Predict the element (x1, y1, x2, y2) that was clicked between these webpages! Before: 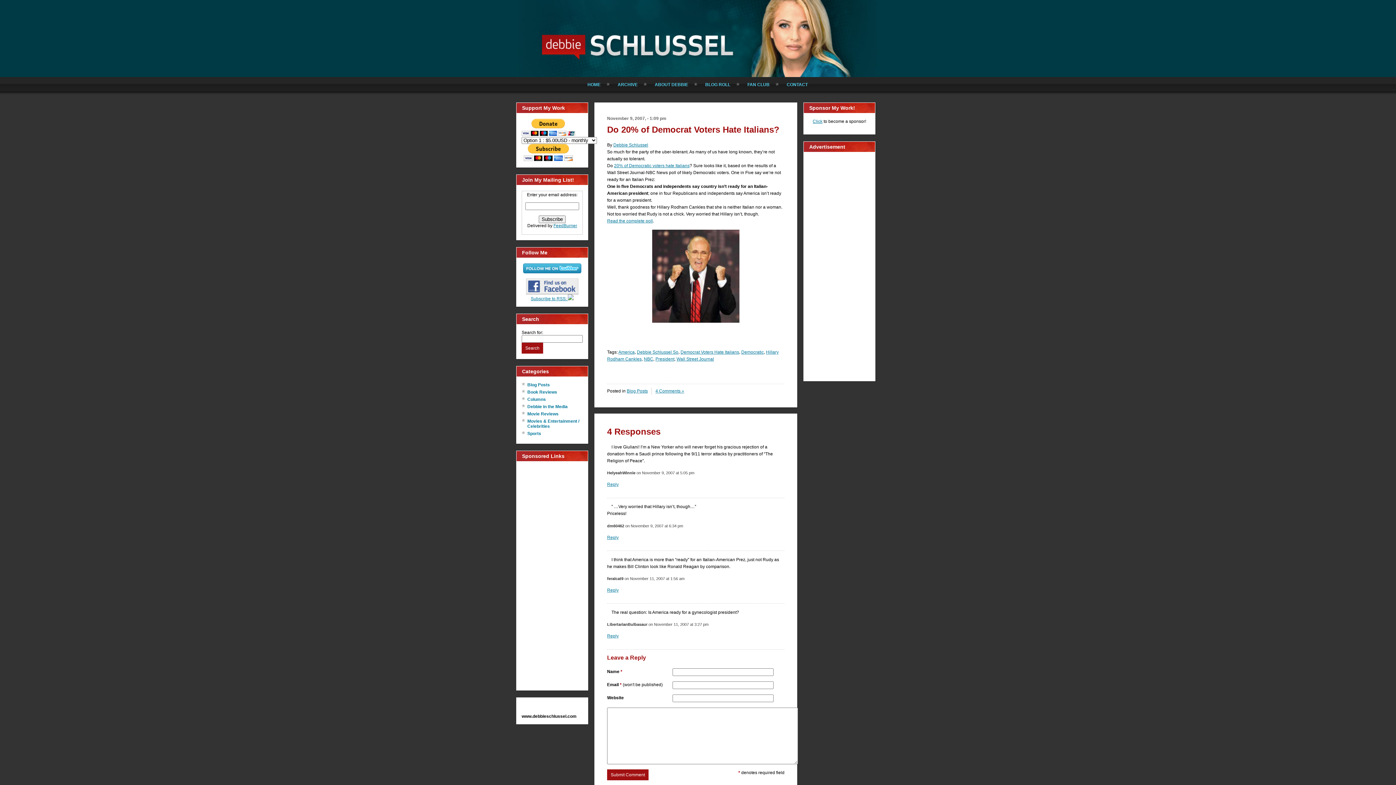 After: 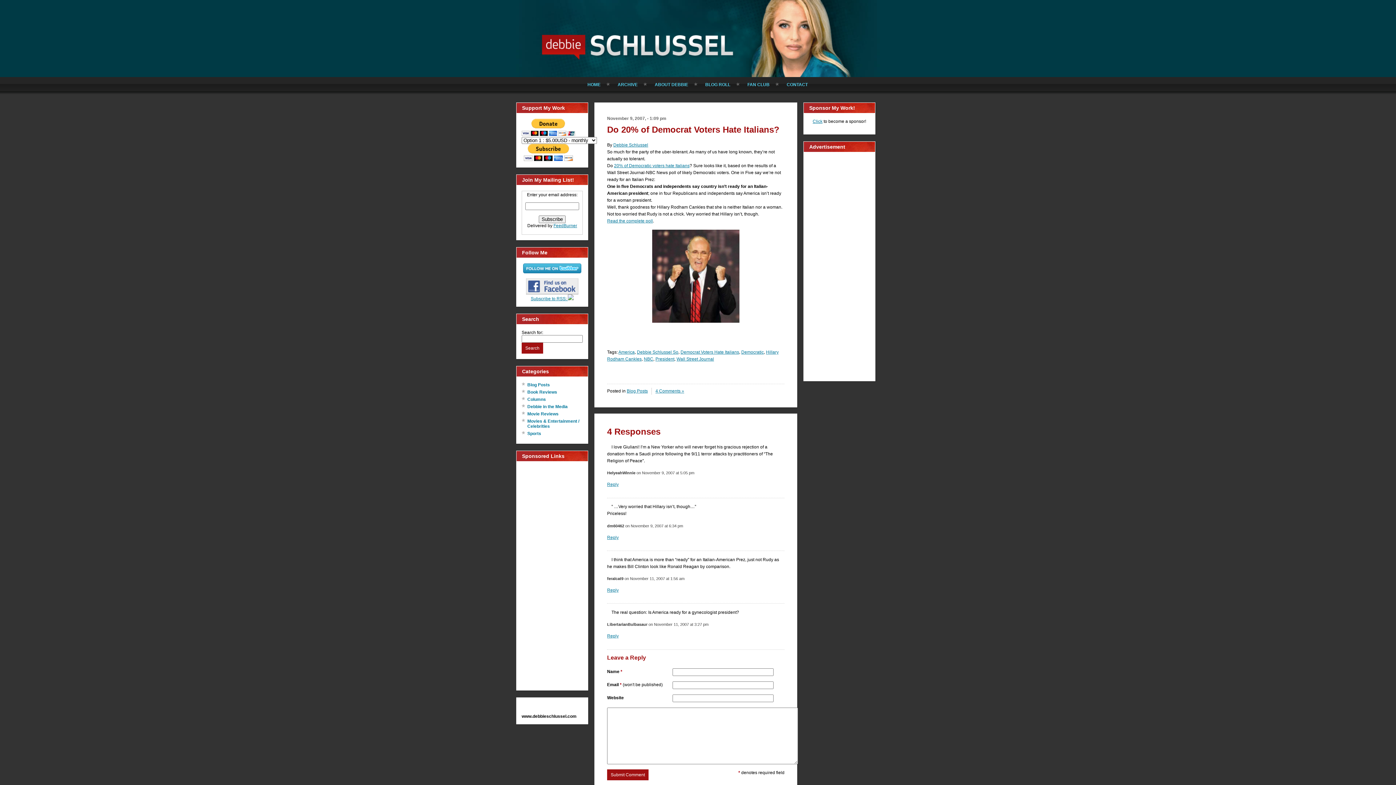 Action: bbox: (607, 124, 779, 134) label: Do 20% of Democrat Voters Hate Italians?